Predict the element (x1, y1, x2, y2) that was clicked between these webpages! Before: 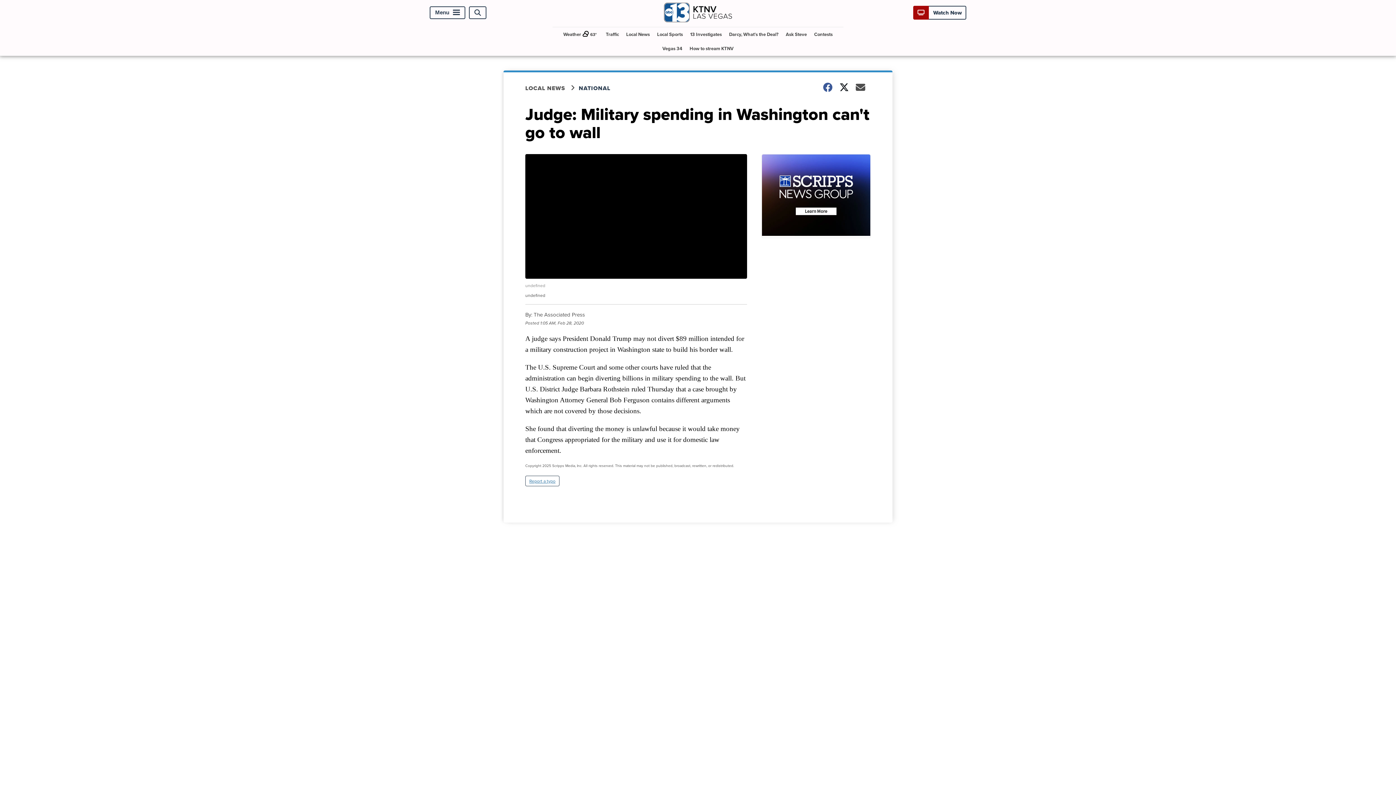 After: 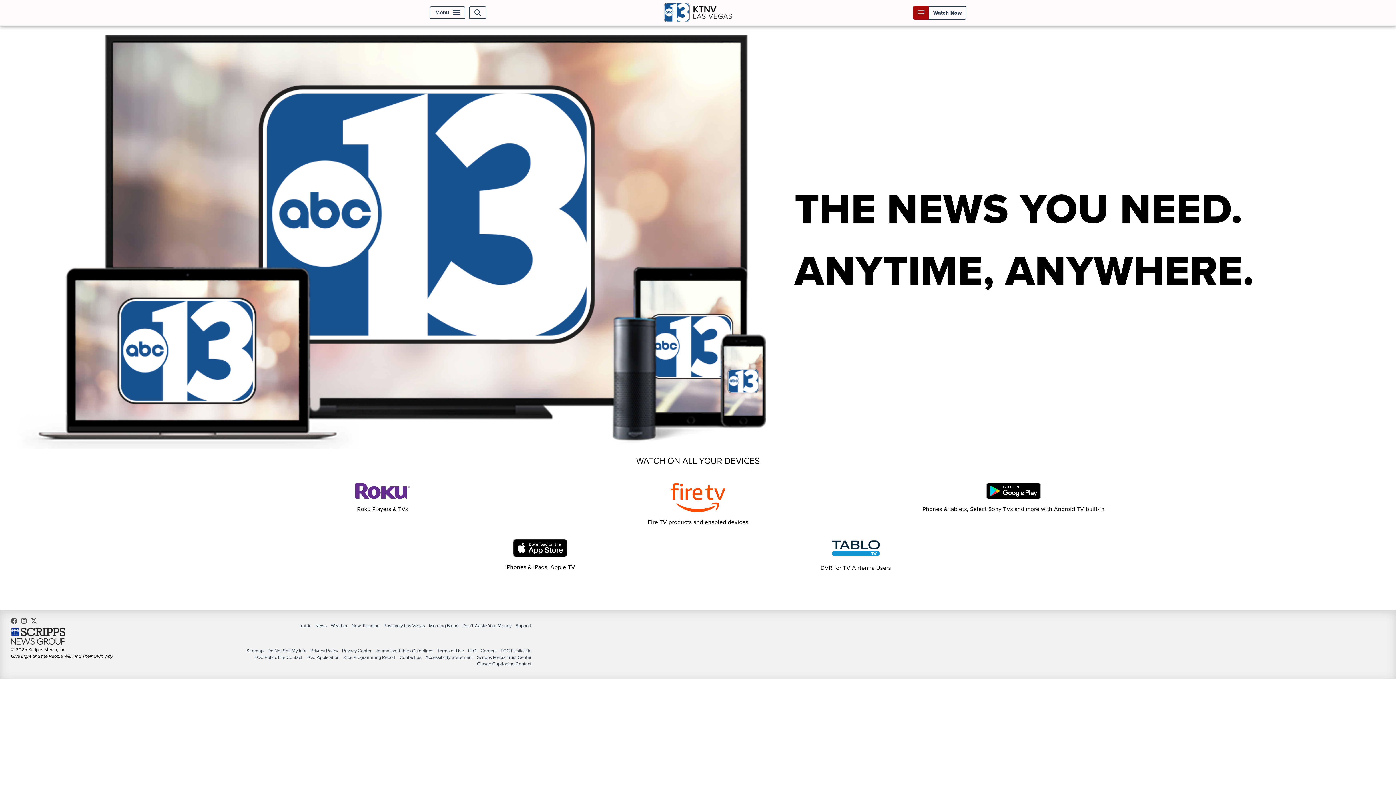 Action: bbox: (686, 41, 736, 55) label: How to stream KTNV